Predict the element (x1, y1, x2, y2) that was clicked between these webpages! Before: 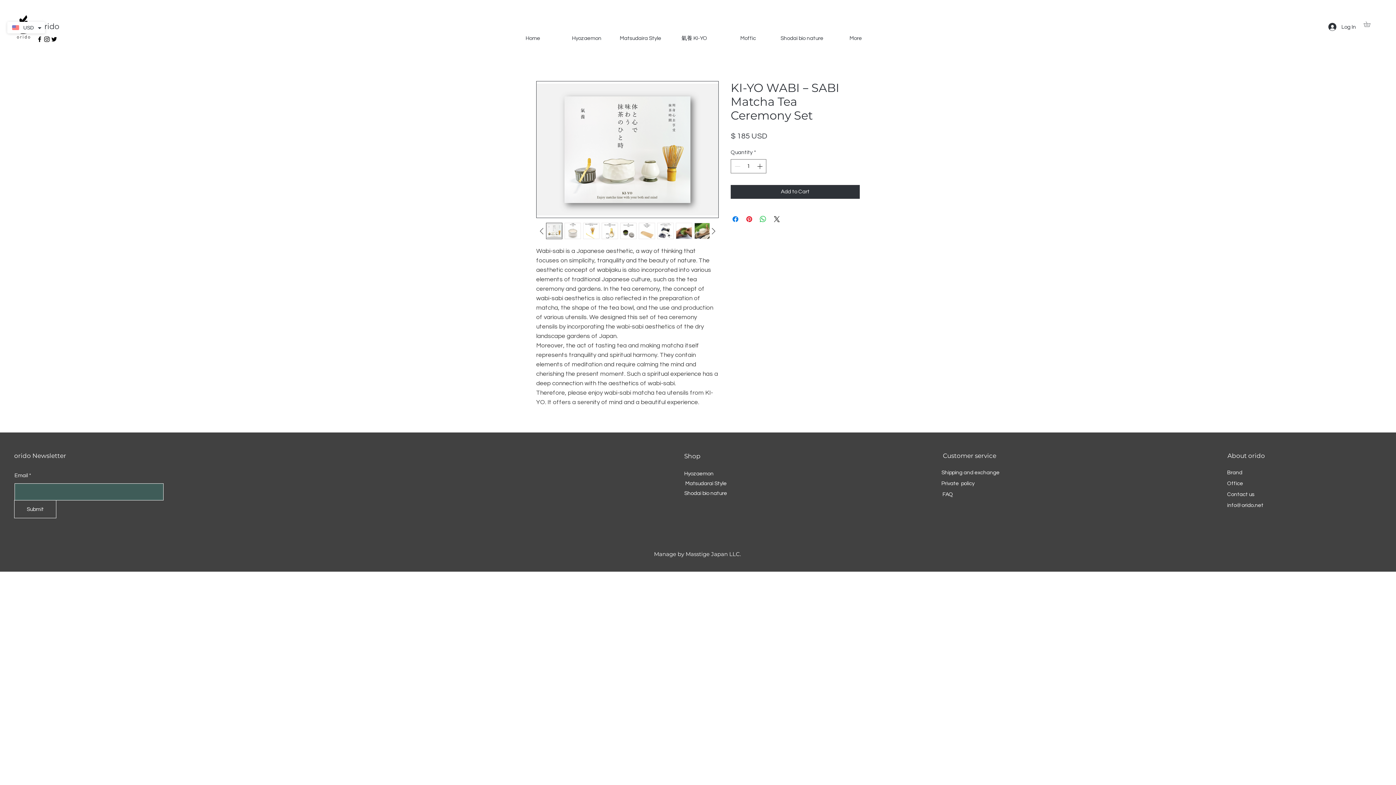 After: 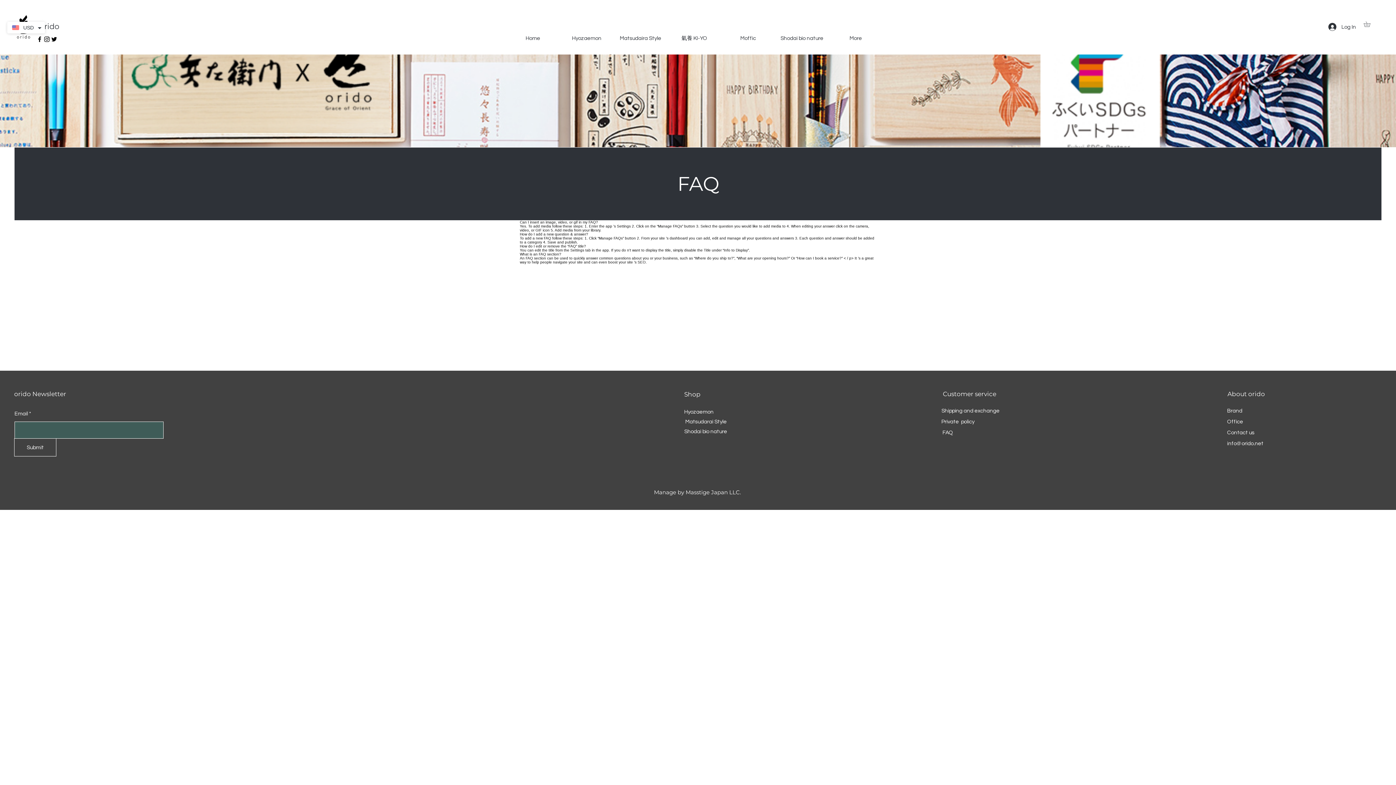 Action: label: FAQ bbox: (942, 492, 953, 497)